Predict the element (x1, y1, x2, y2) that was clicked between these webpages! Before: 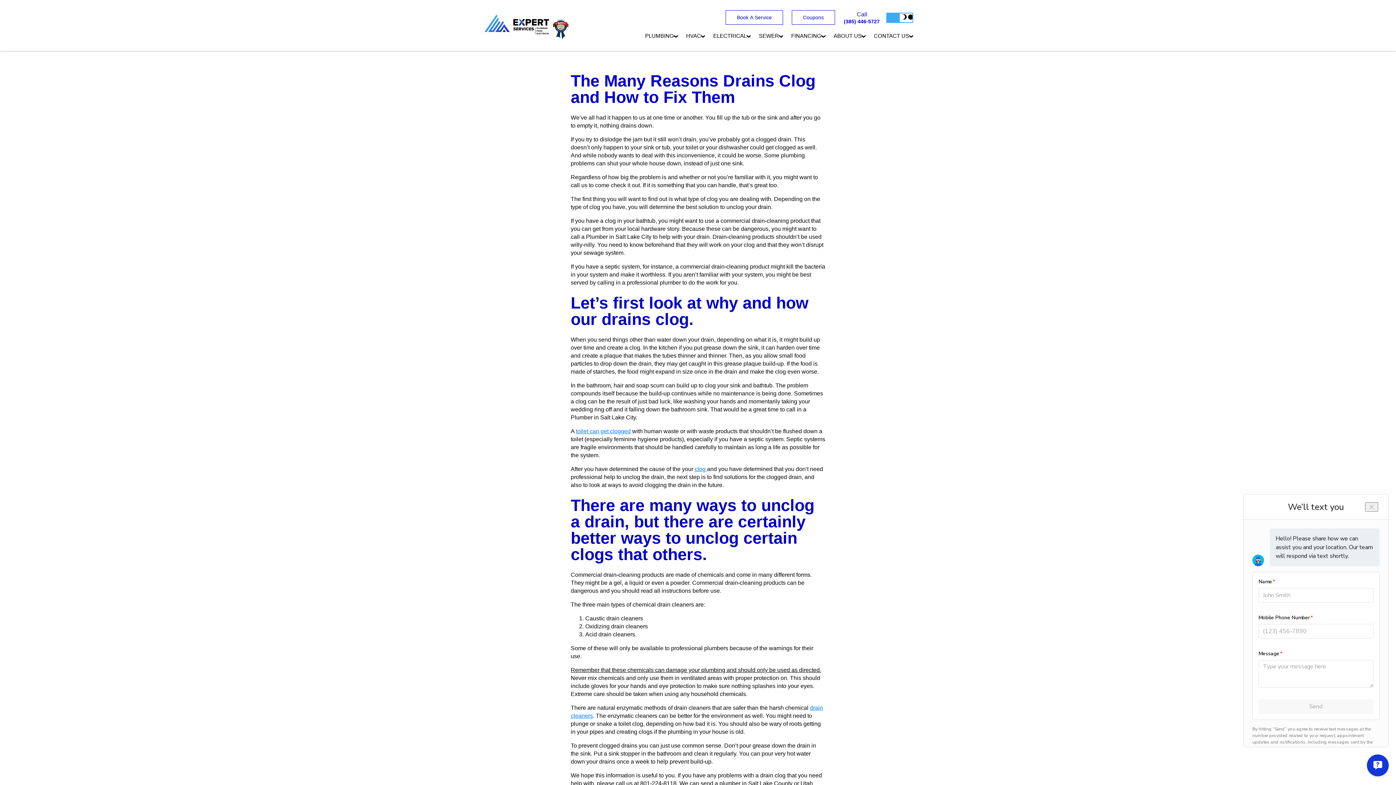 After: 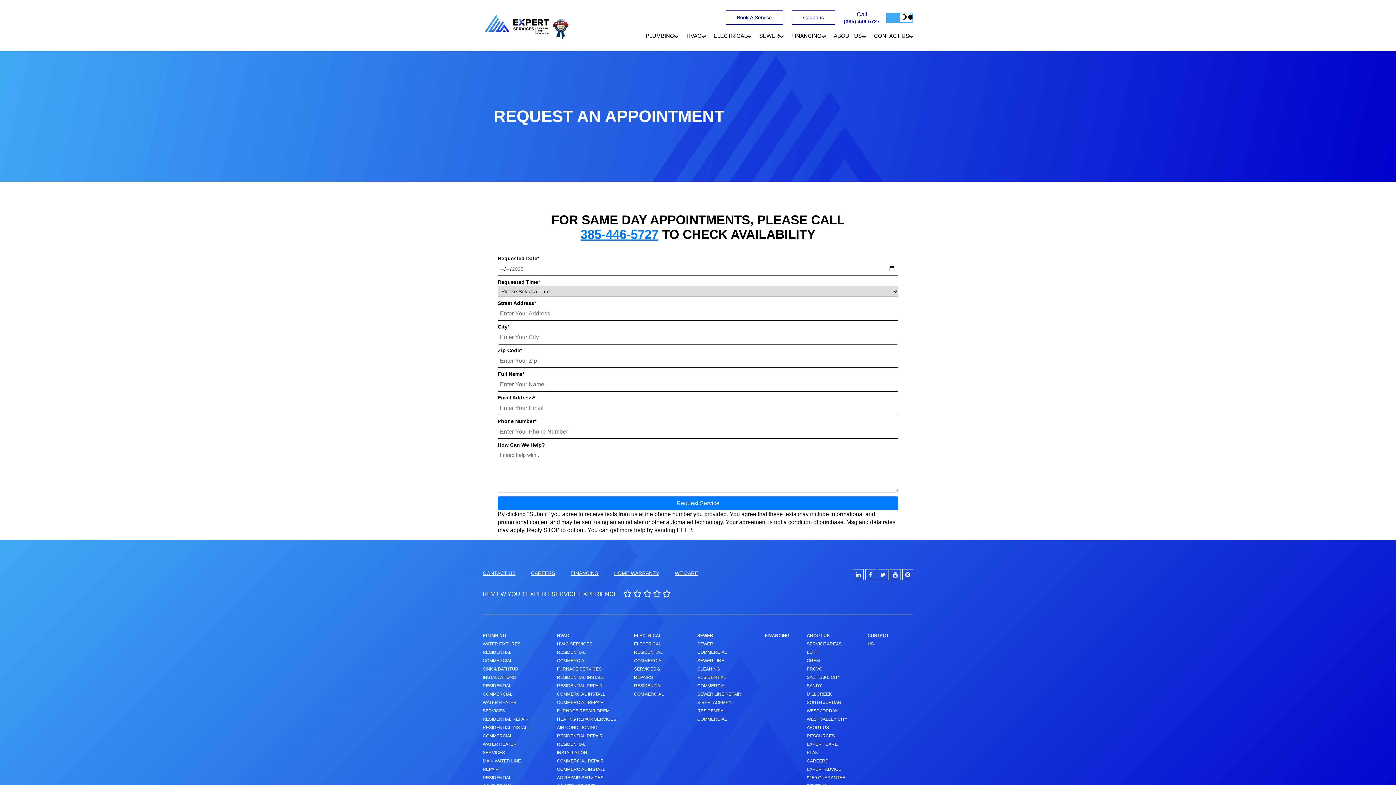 Action: label: Book A Service bbox: (725, 0, 783, 32)